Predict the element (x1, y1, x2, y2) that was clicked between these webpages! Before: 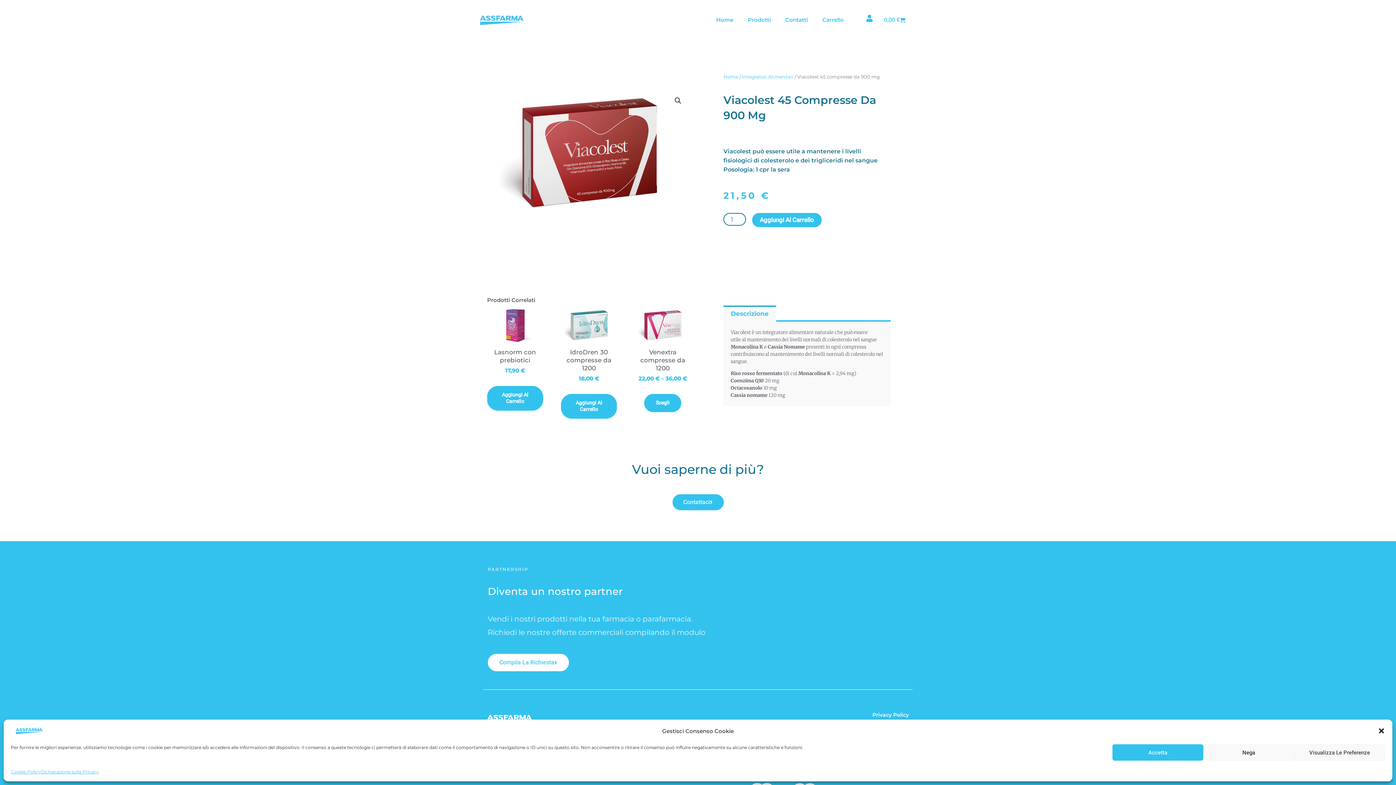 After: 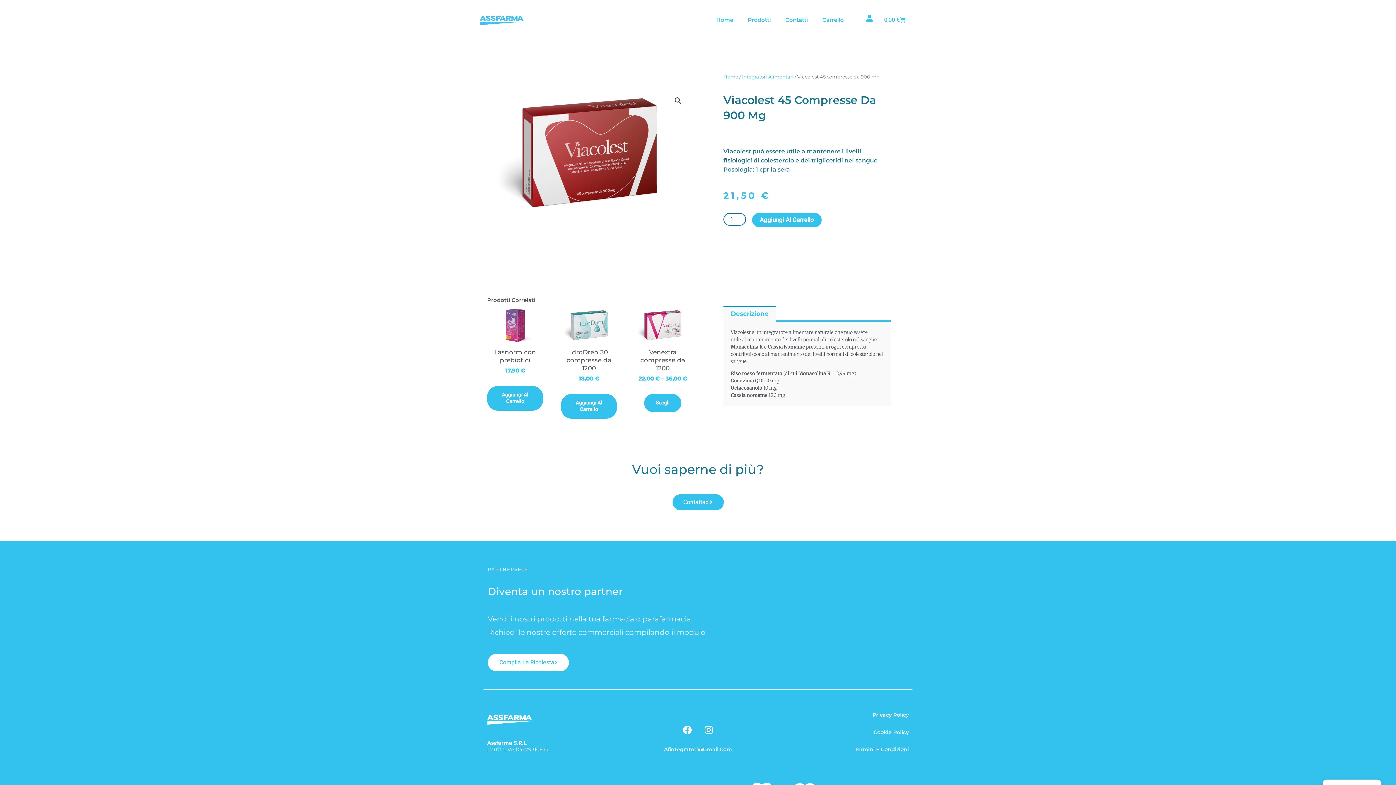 Action: label: Nega bbox: (1203, 744, 1294, 761)